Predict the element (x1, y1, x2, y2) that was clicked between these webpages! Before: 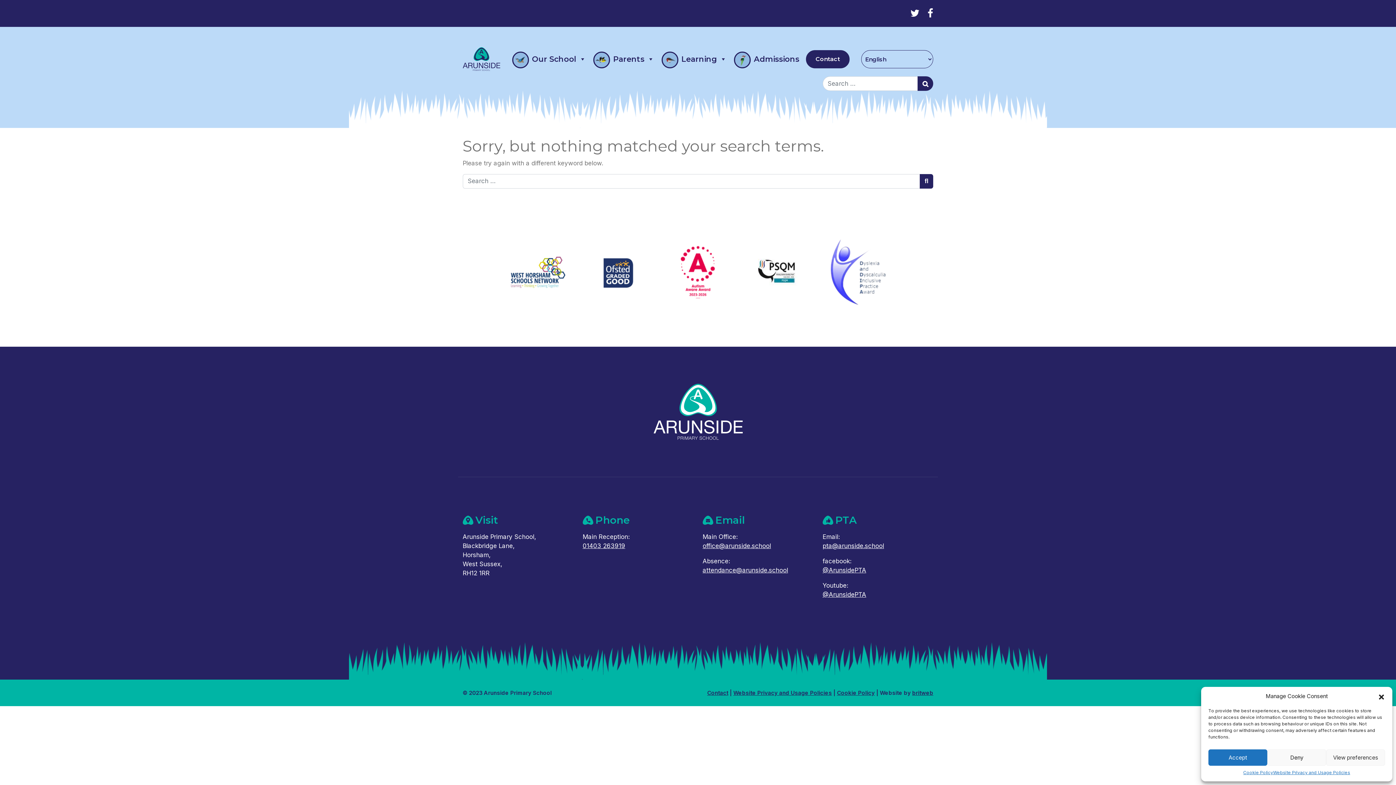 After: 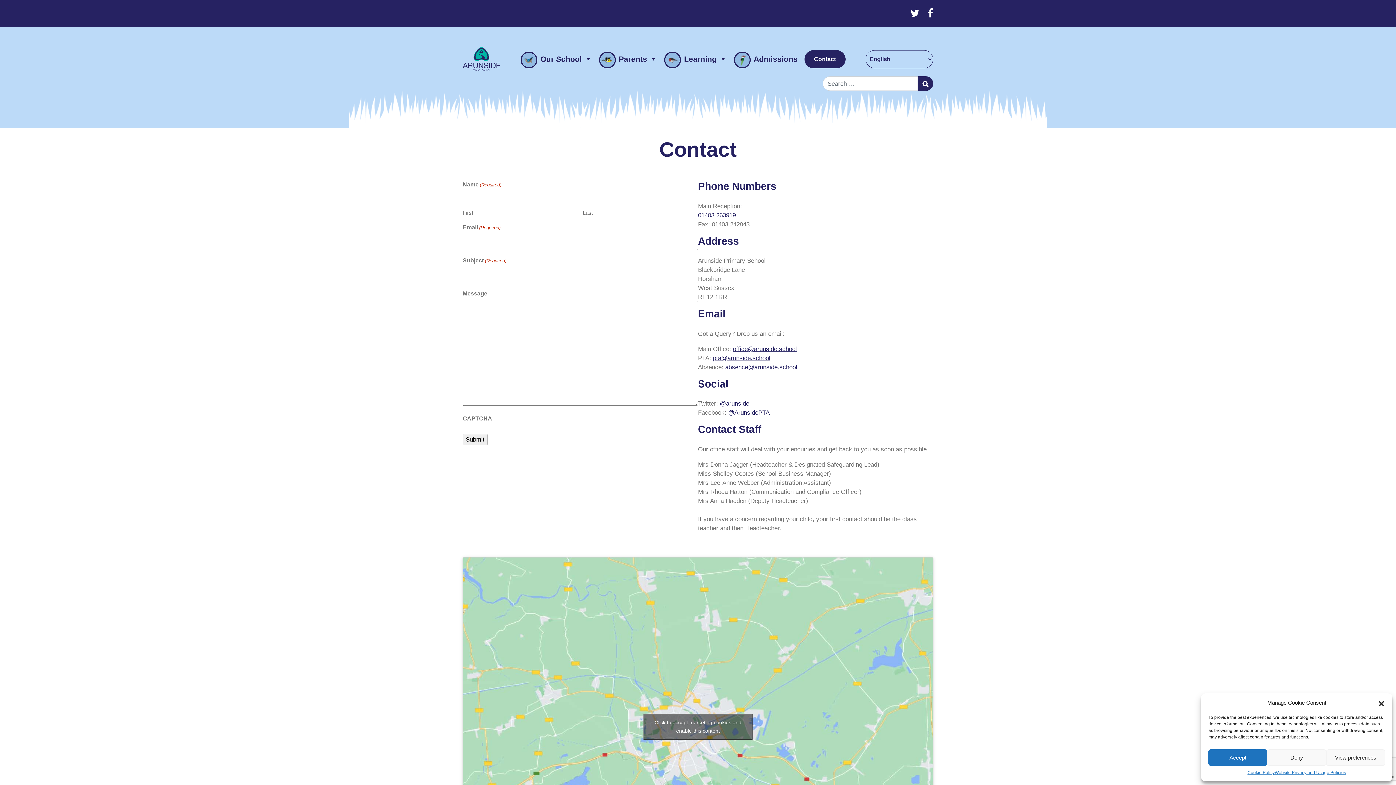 Action: bbox: (707, 689, 728, 696) label: Contact